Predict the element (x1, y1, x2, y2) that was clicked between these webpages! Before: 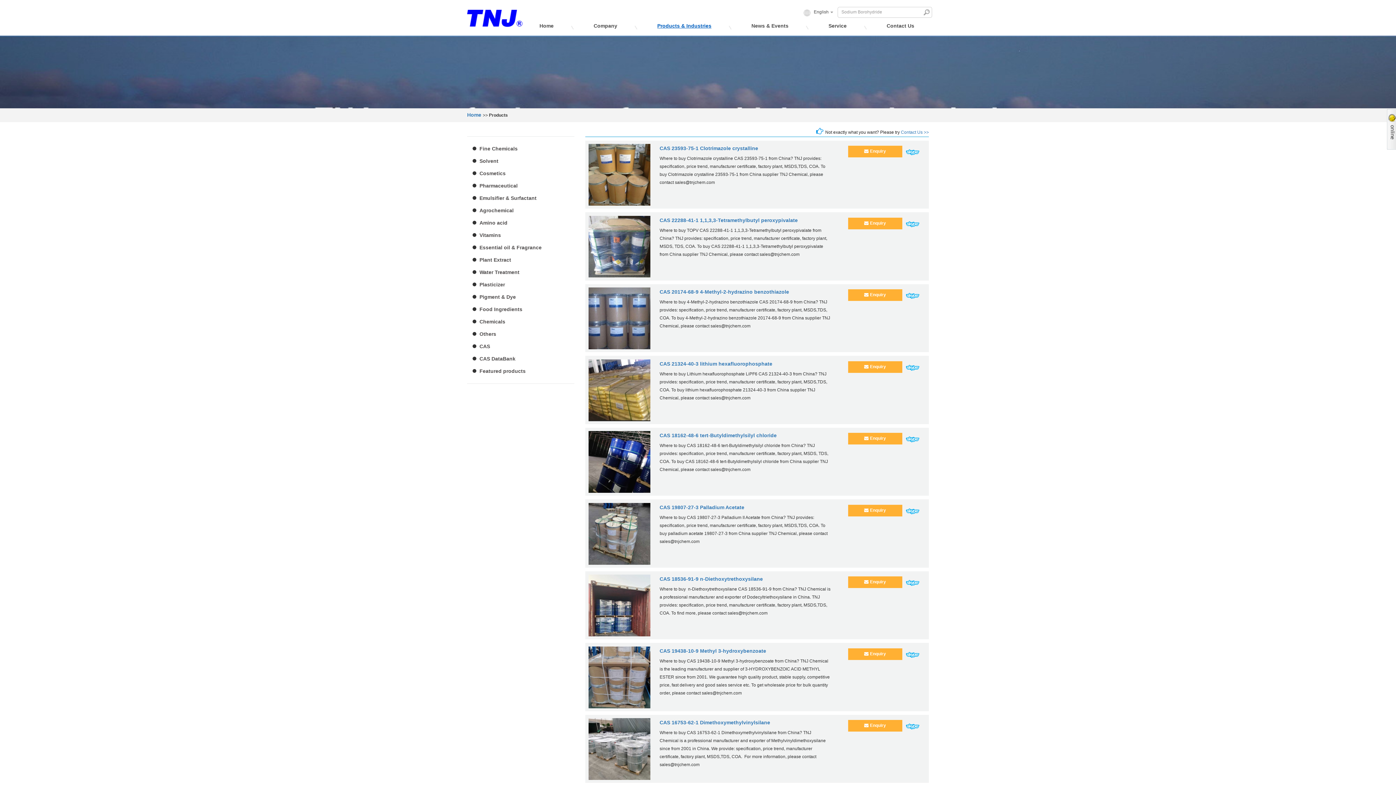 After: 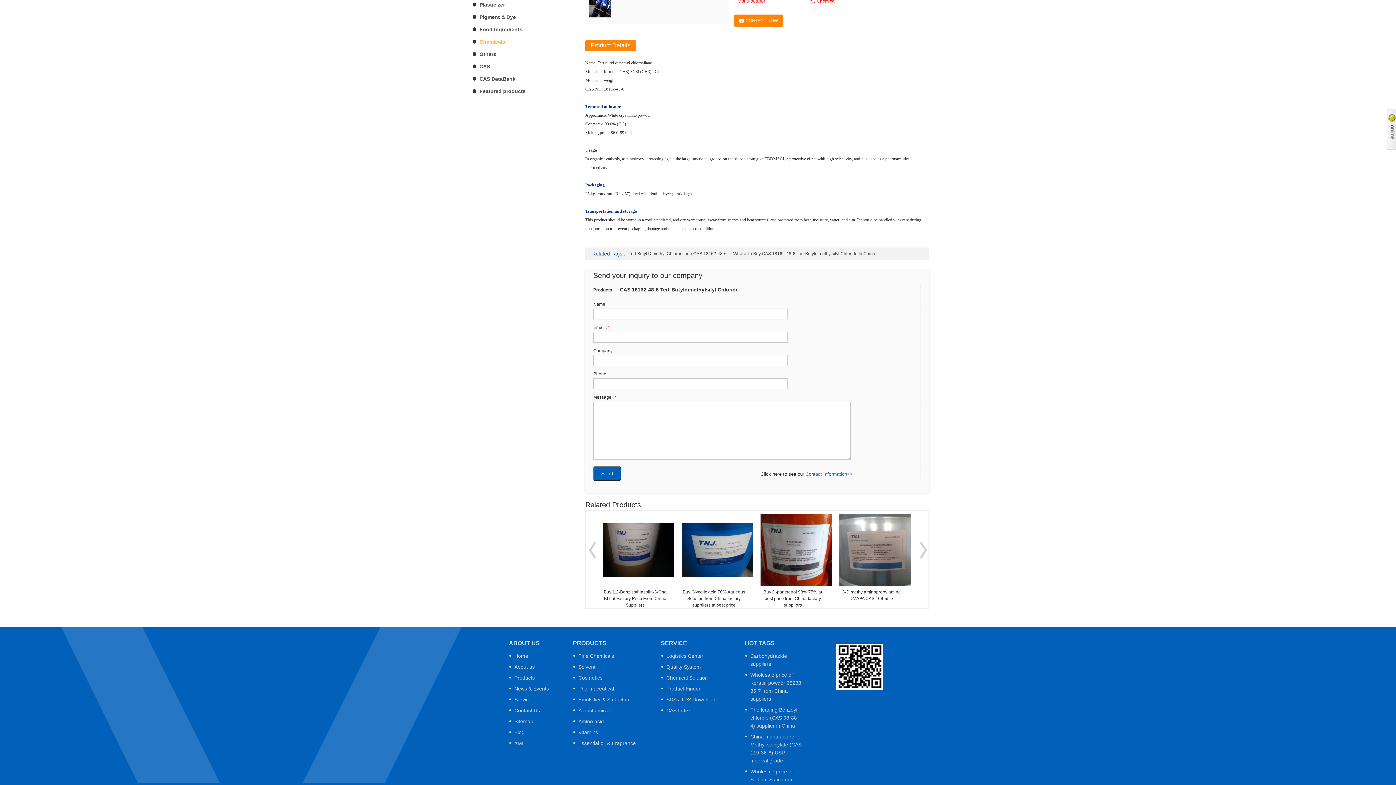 Action: bbox: (848, 433, 902, 444) label: Enquiry